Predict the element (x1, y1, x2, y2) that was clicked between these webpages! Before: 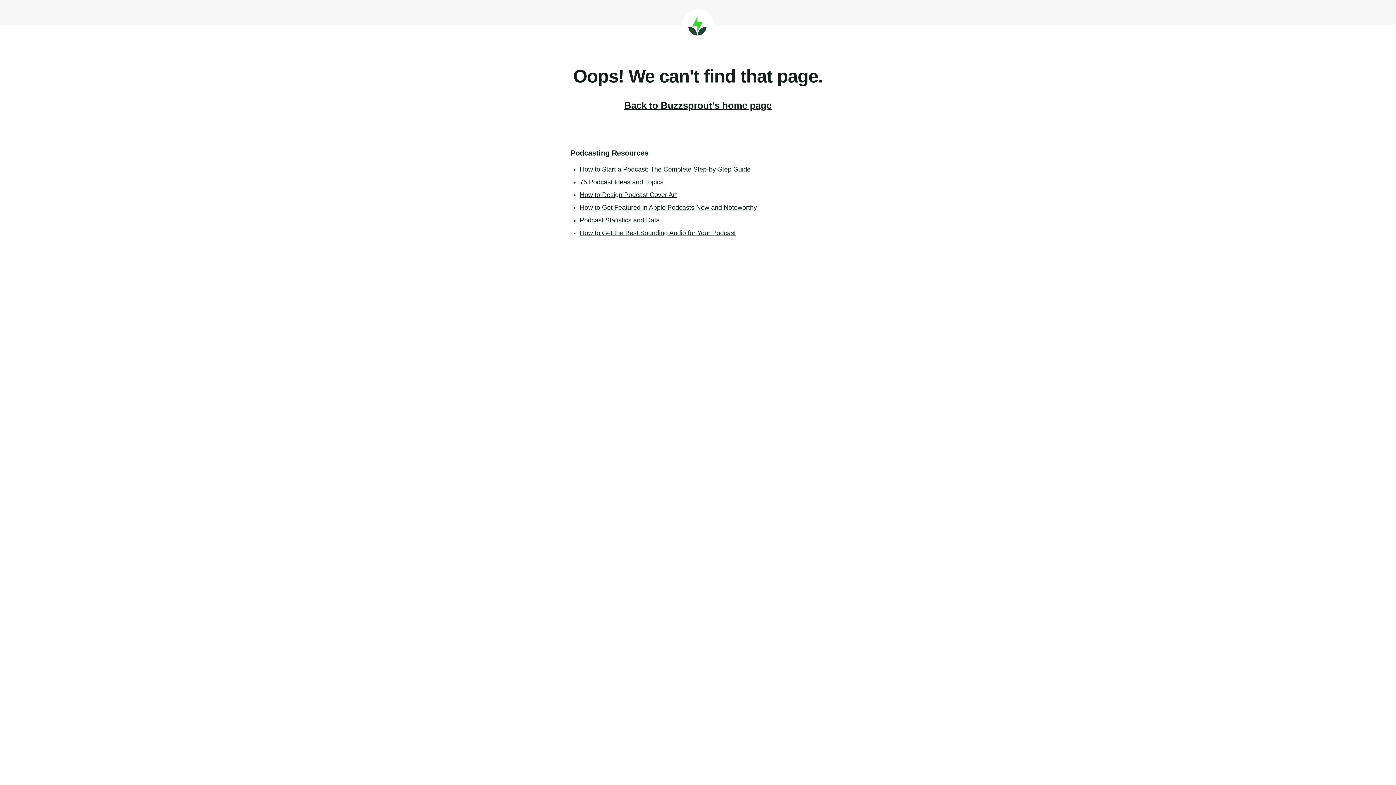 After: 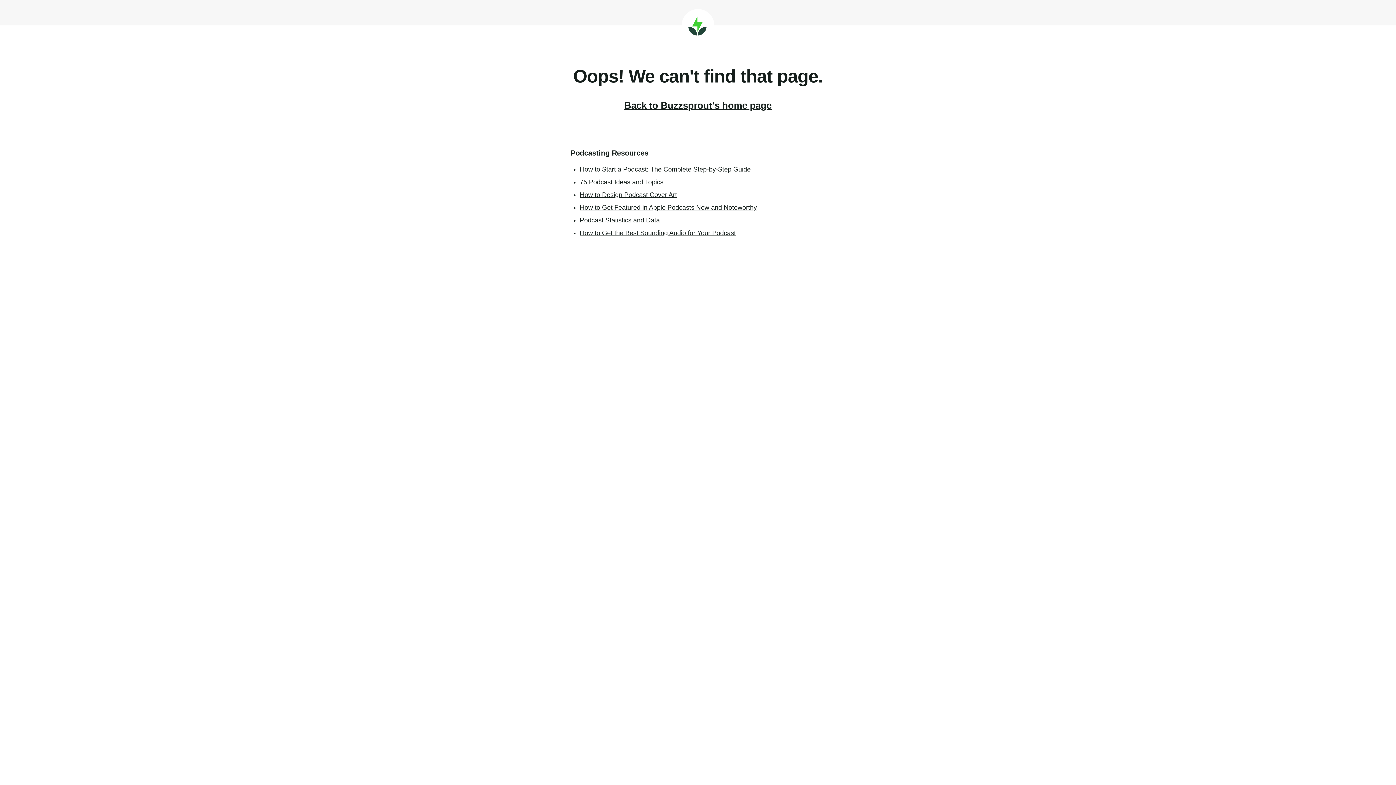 Action: bbox: (624, 100, 771, 110) label: Back to Buzzsprout's home page